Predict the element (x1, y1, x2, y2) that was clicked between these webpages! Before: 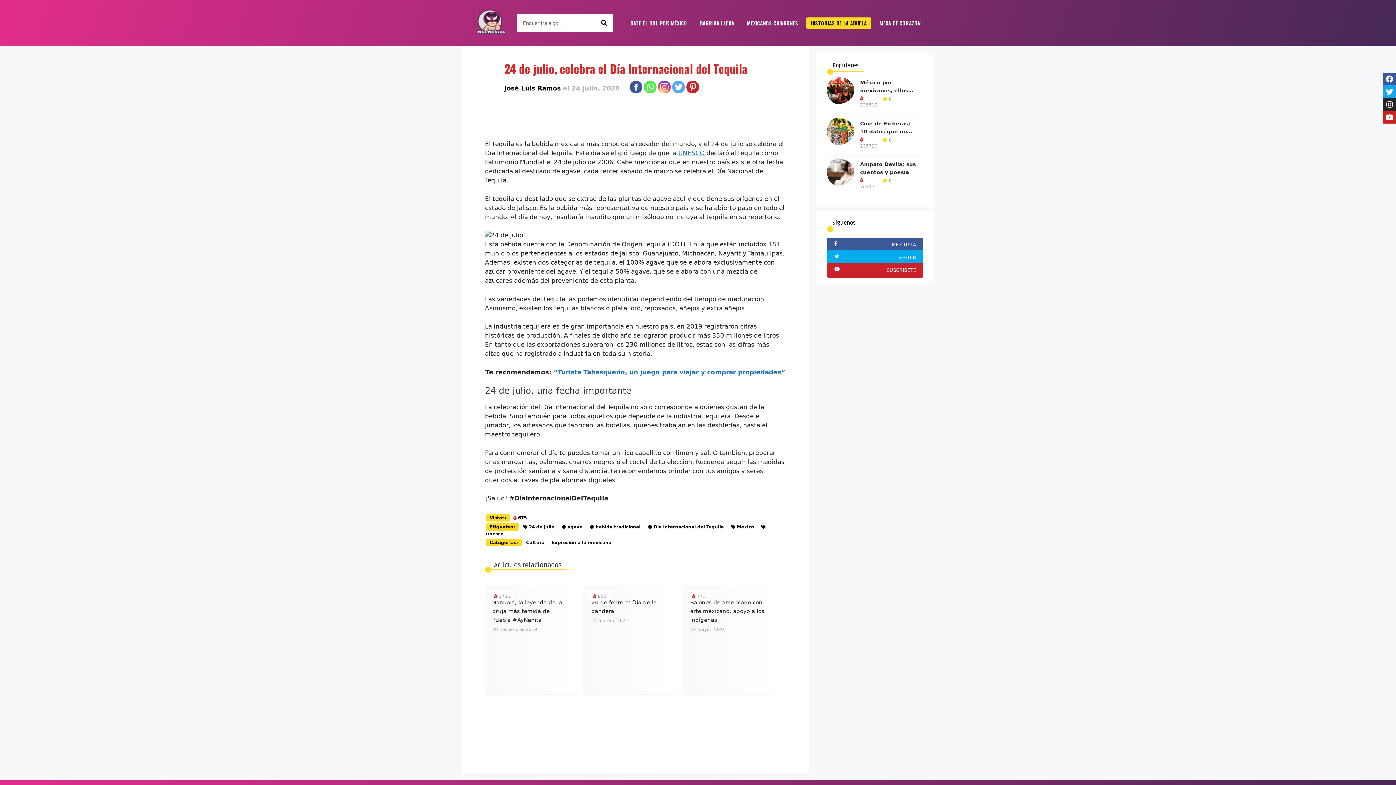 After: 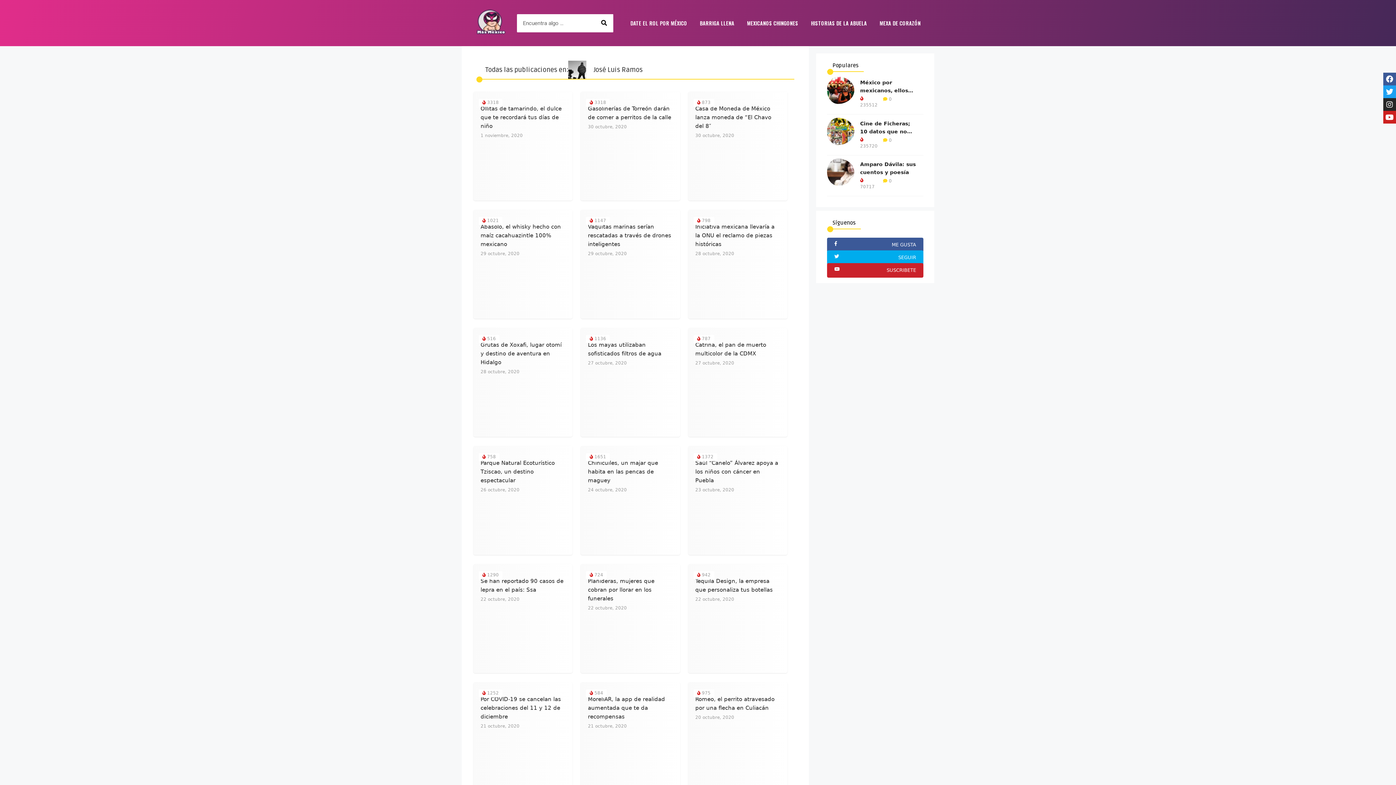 Action: bbox: (504, 84, 560, 92) label: José Luis Ramos